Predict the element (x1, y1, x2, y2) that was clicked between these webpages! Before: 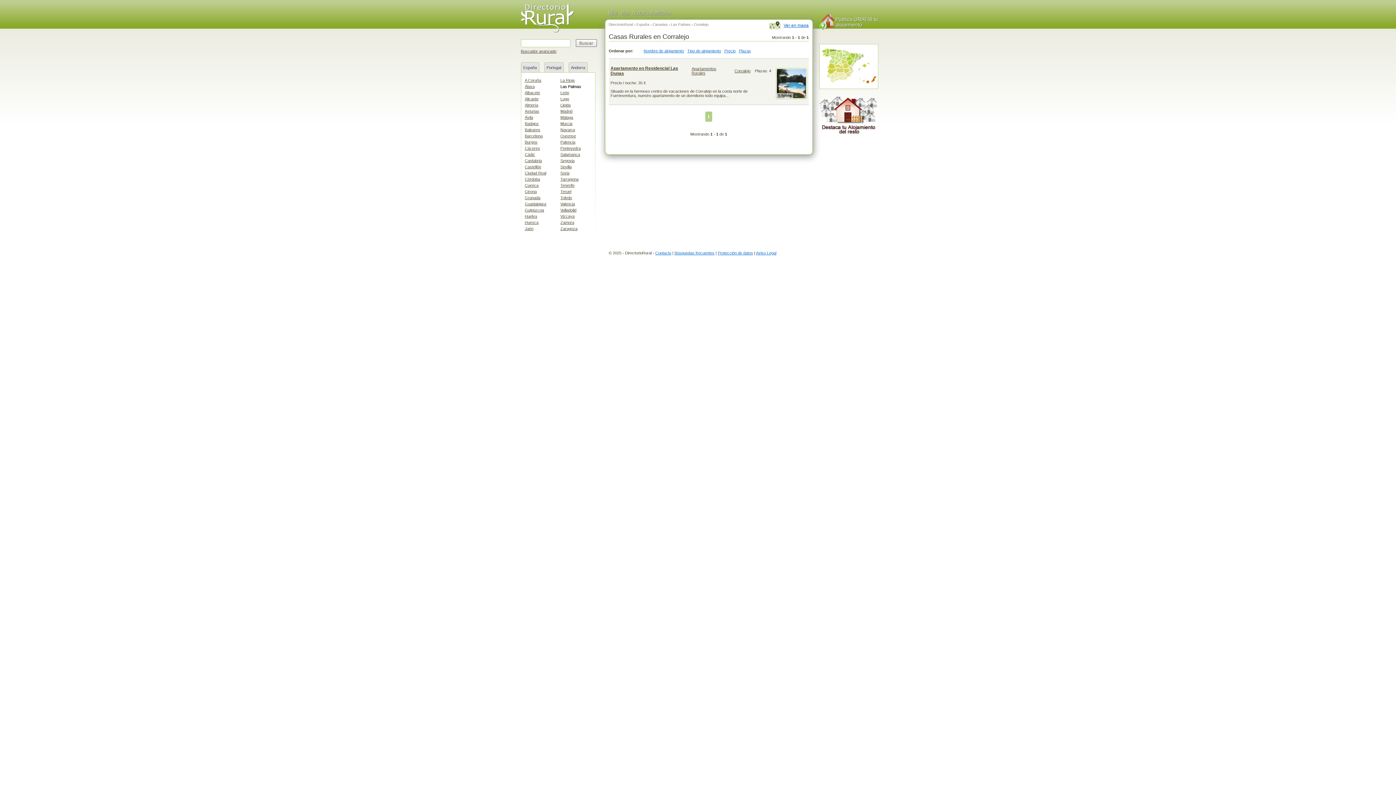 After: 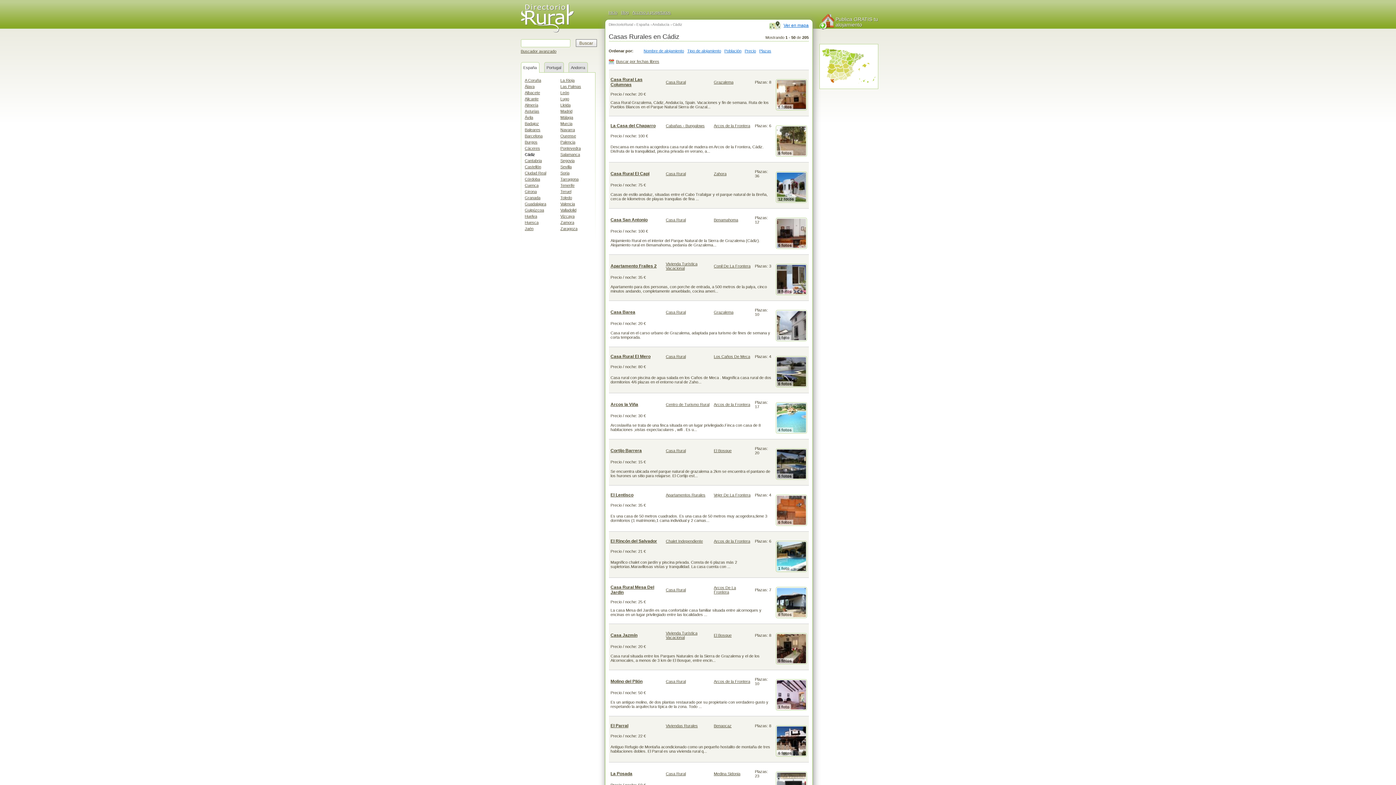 Action: bbox: (524, 152, 535, 156) label: Cádiz